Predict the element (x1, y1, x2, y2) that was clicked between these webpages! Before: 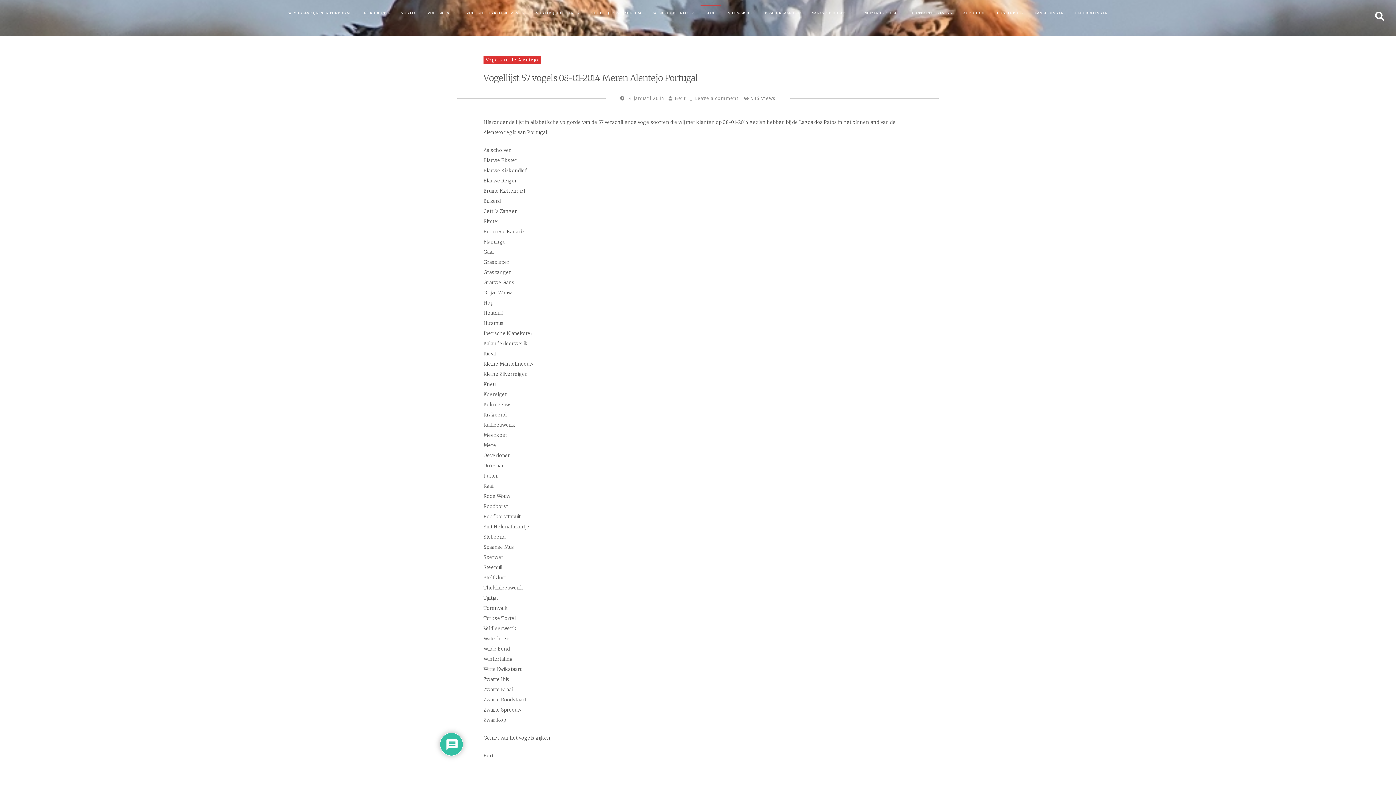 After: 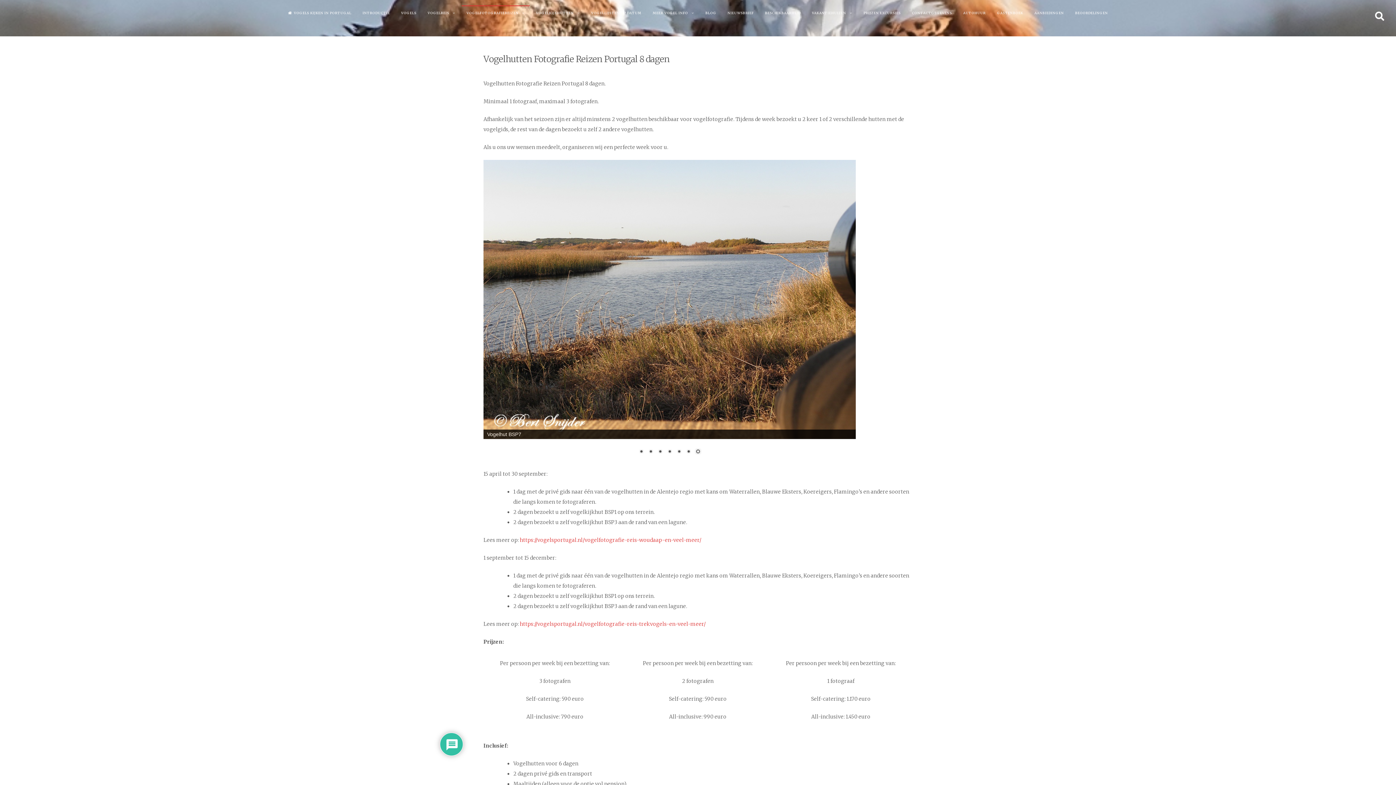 Action: bbox: (461, 5, 529, 19) label: VOGELFOTOGRAFIEREIZEN